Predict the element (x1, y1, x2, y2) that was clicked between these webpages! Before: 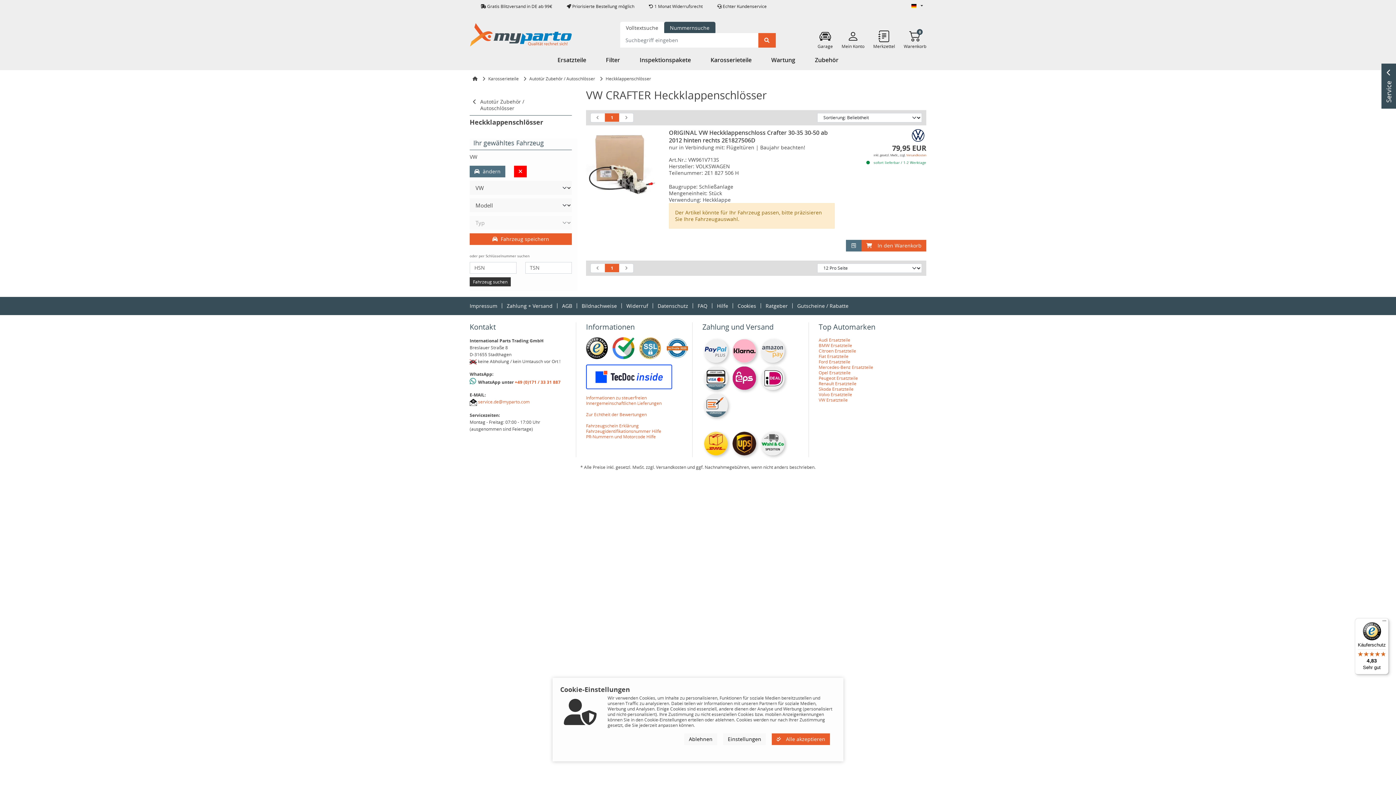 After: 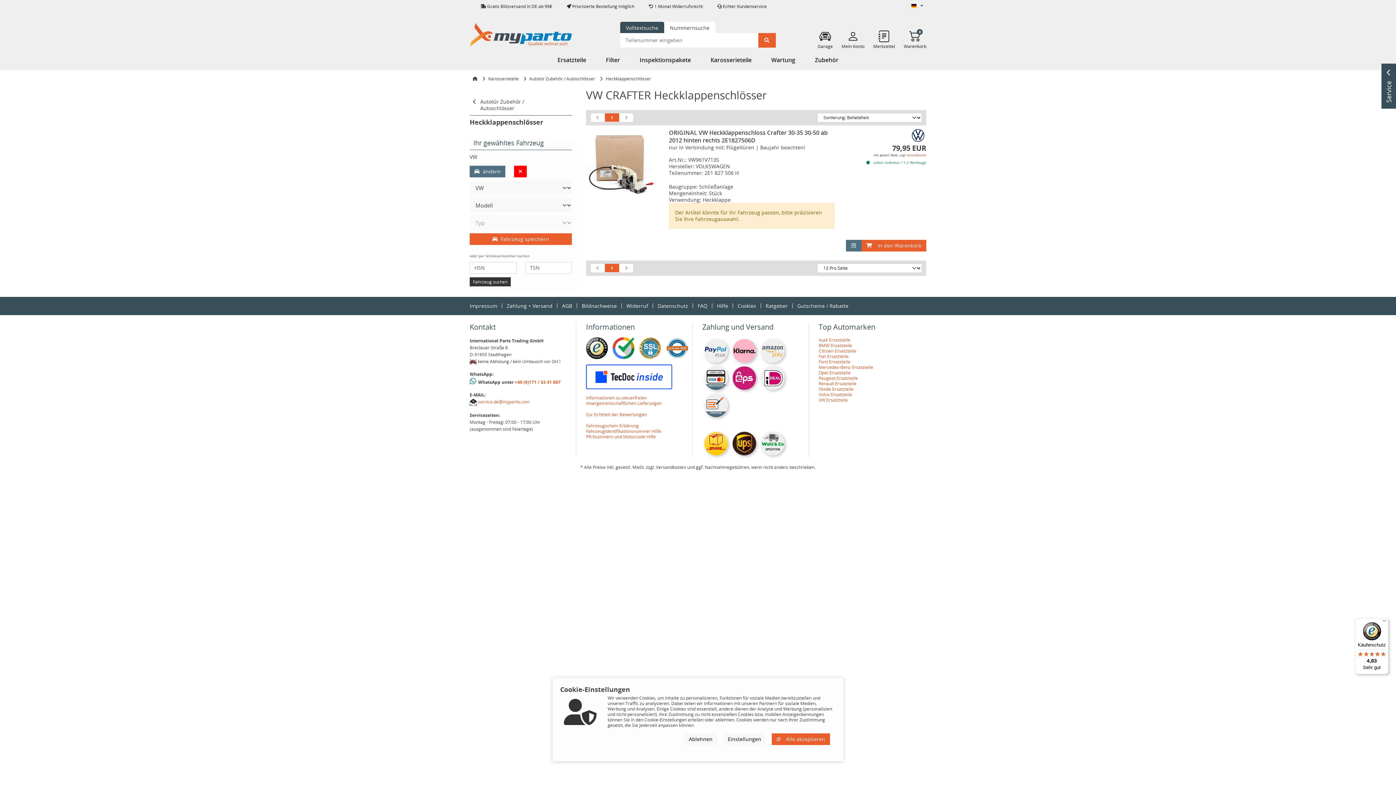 Action: label: Nummernsuche bbox: (664, 21, 715, 34)